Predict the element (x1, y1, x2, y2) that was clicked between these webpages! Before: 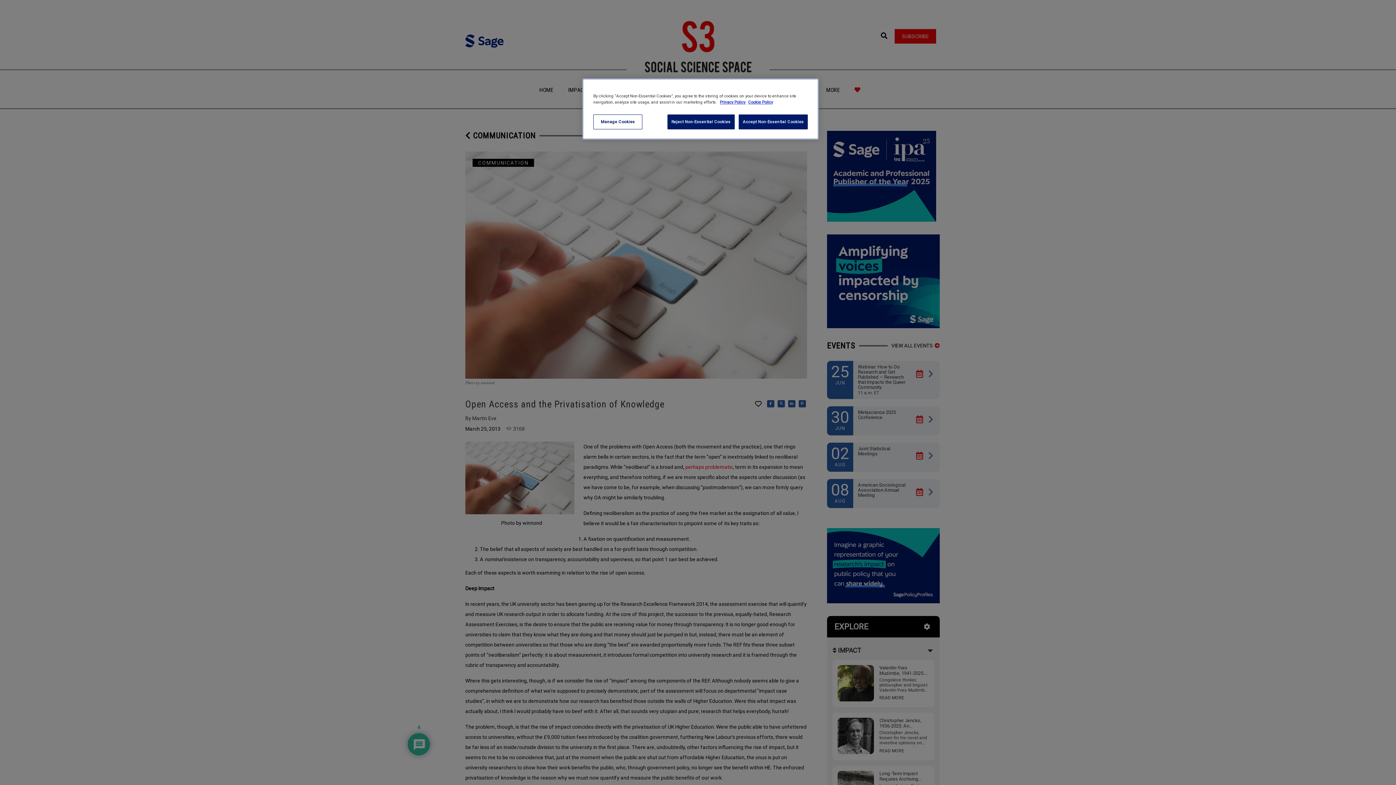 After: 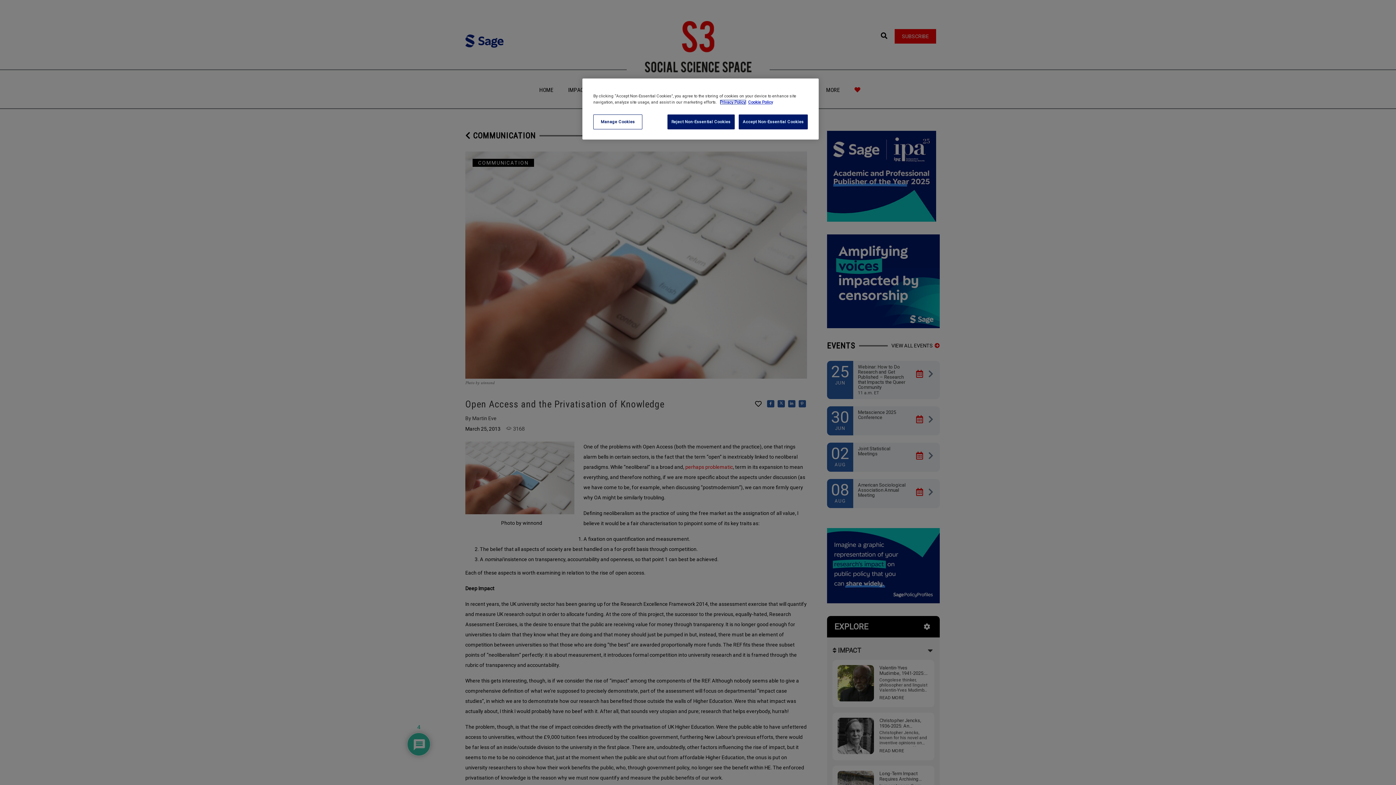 Action: label: More information about your privacy, opens in a new tab bbox: (720, 99, 746, 104)